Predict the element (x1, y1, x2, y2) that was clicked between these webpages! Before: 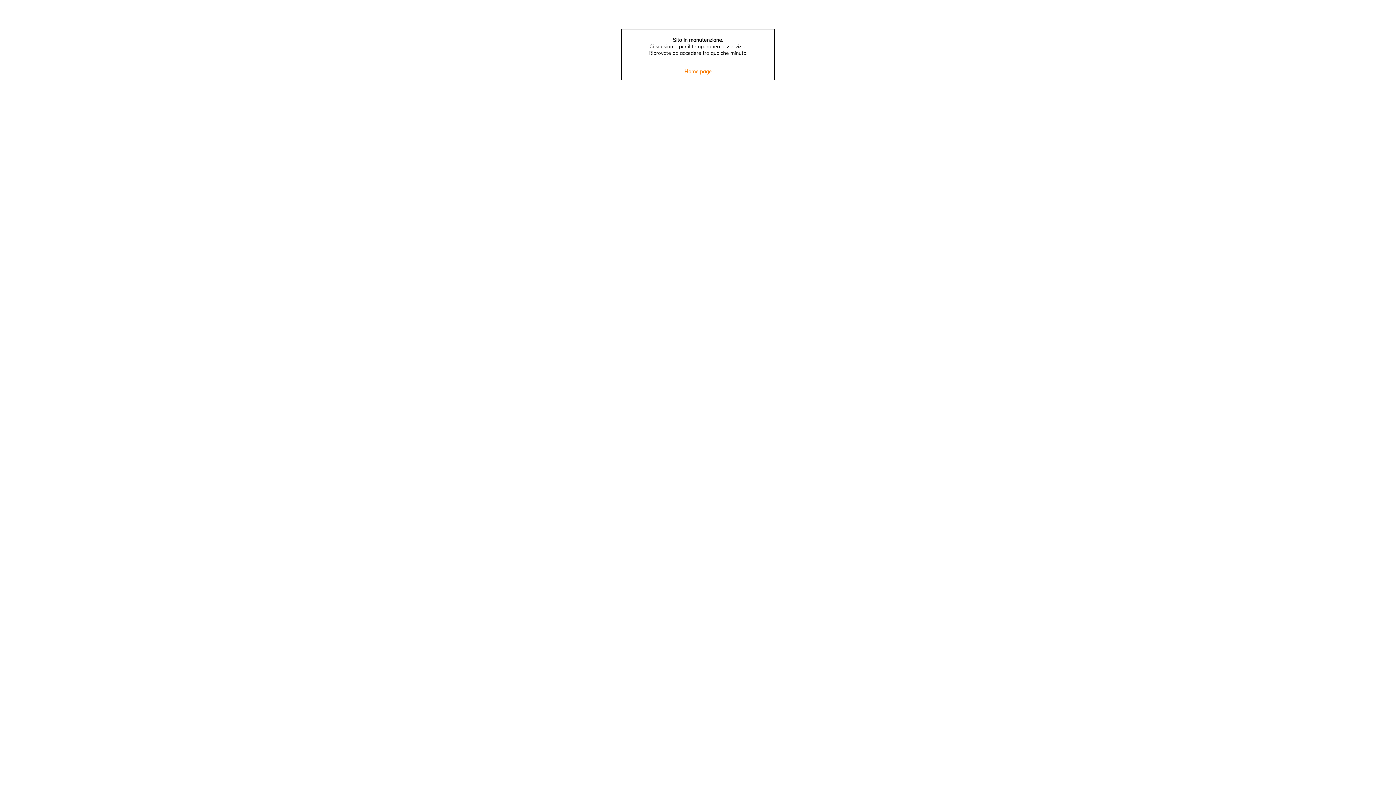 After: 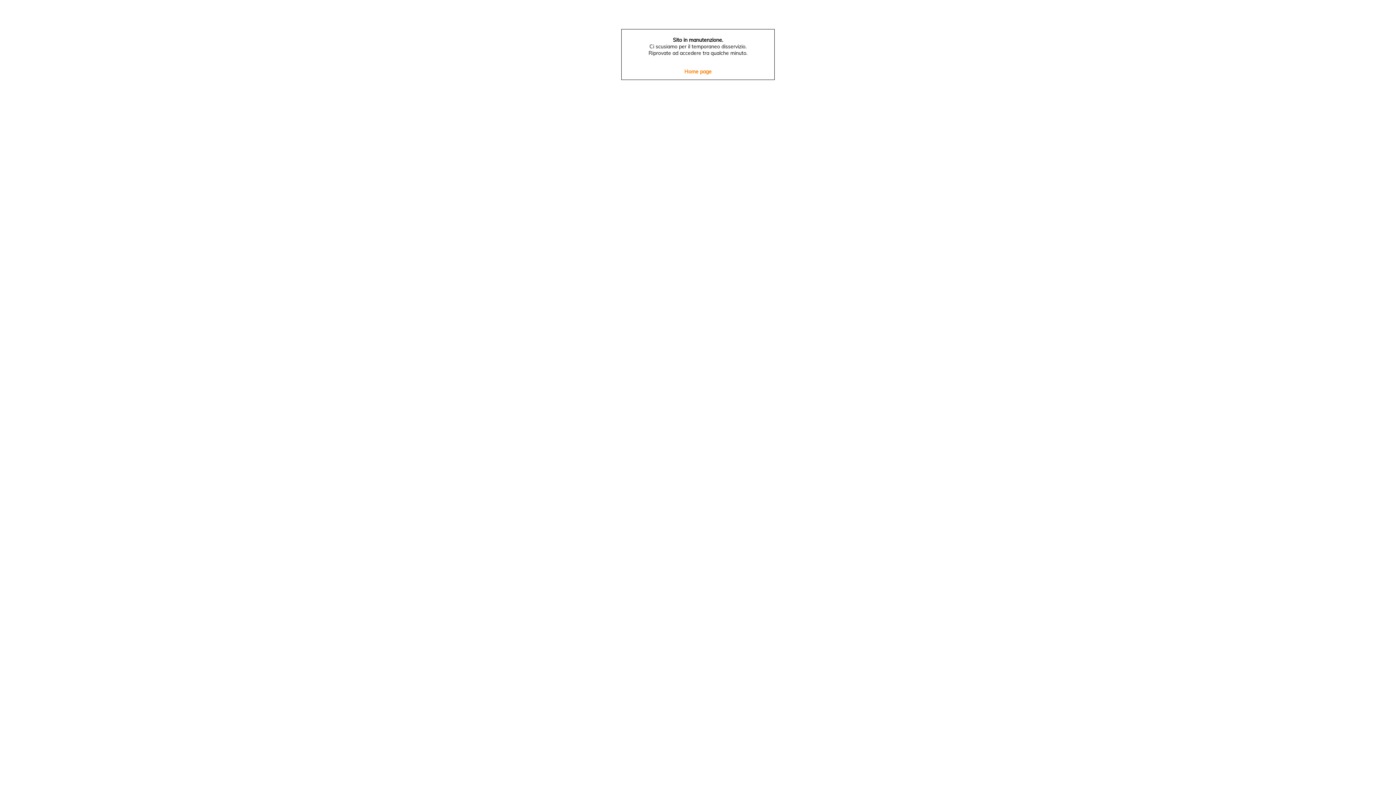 Action: bbox: (651, 67, 744, 76) label: Home page